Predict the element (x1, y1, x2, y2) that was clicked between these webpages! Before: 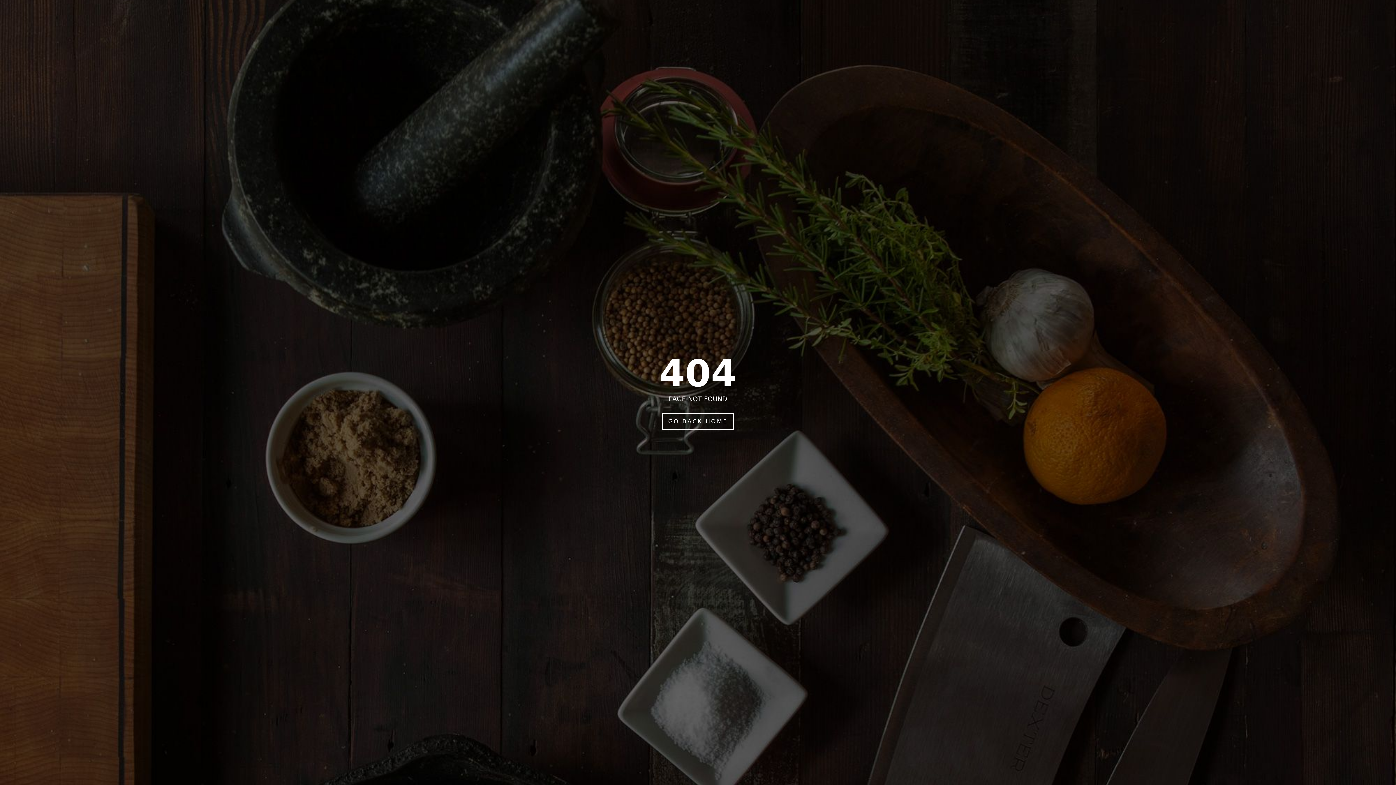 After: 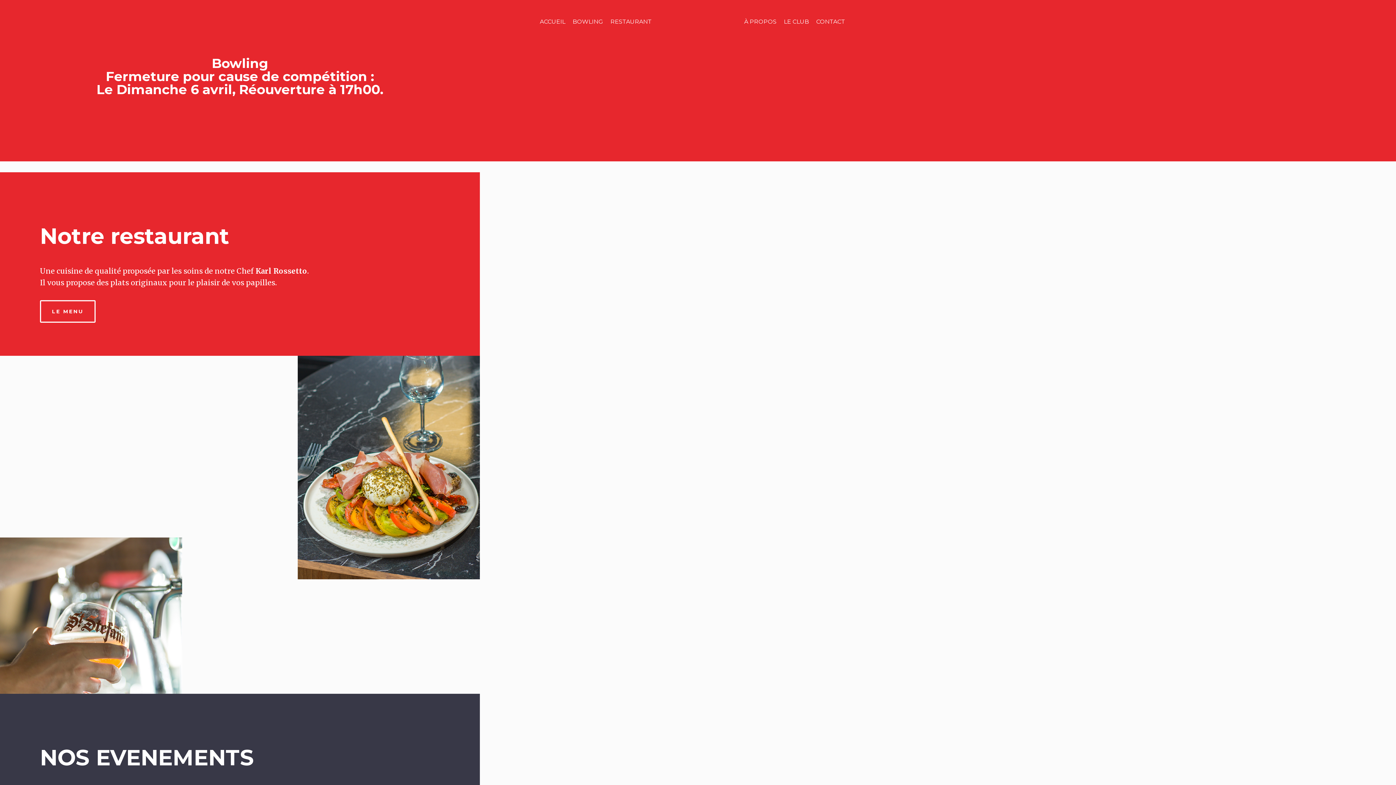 Action: label: GO BACK HOME bbox: (662, 413, 734, 430)